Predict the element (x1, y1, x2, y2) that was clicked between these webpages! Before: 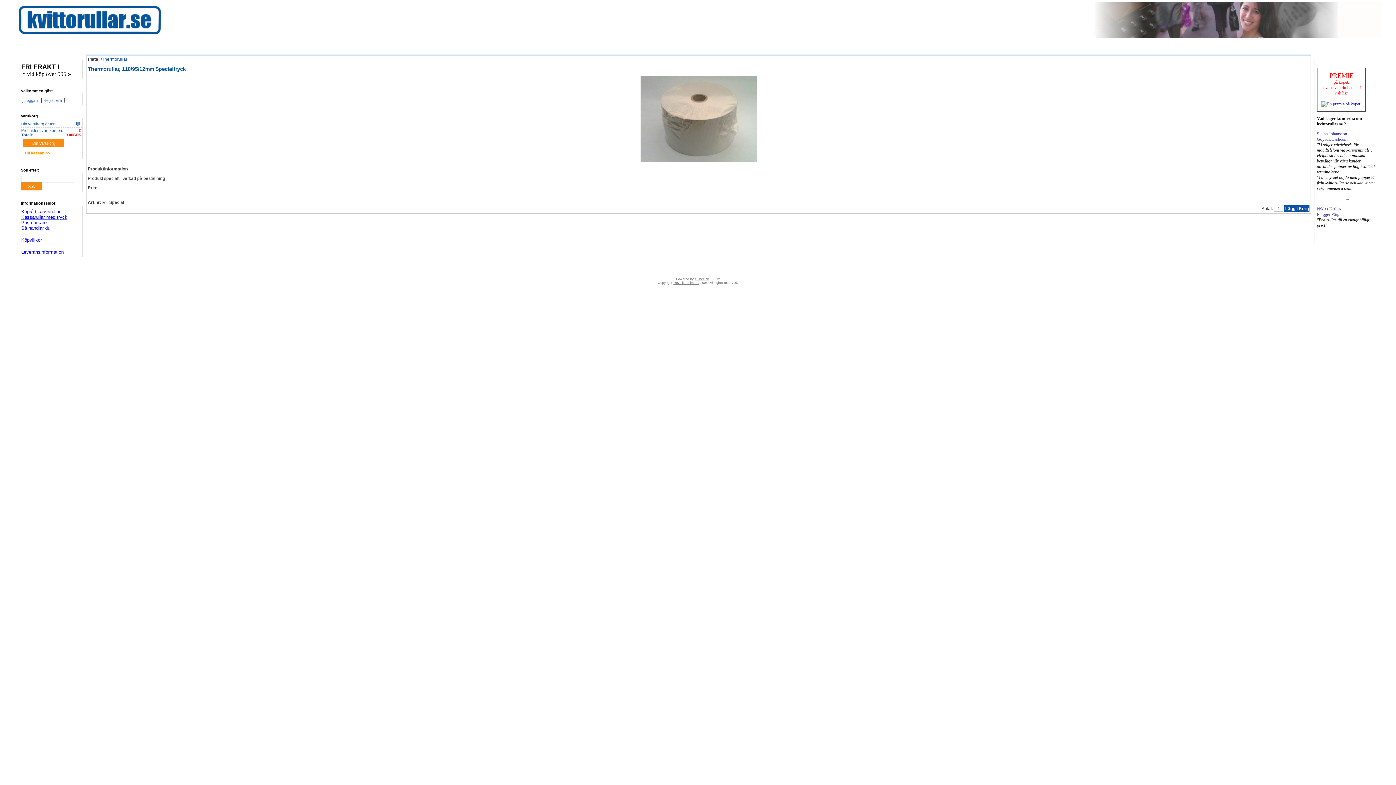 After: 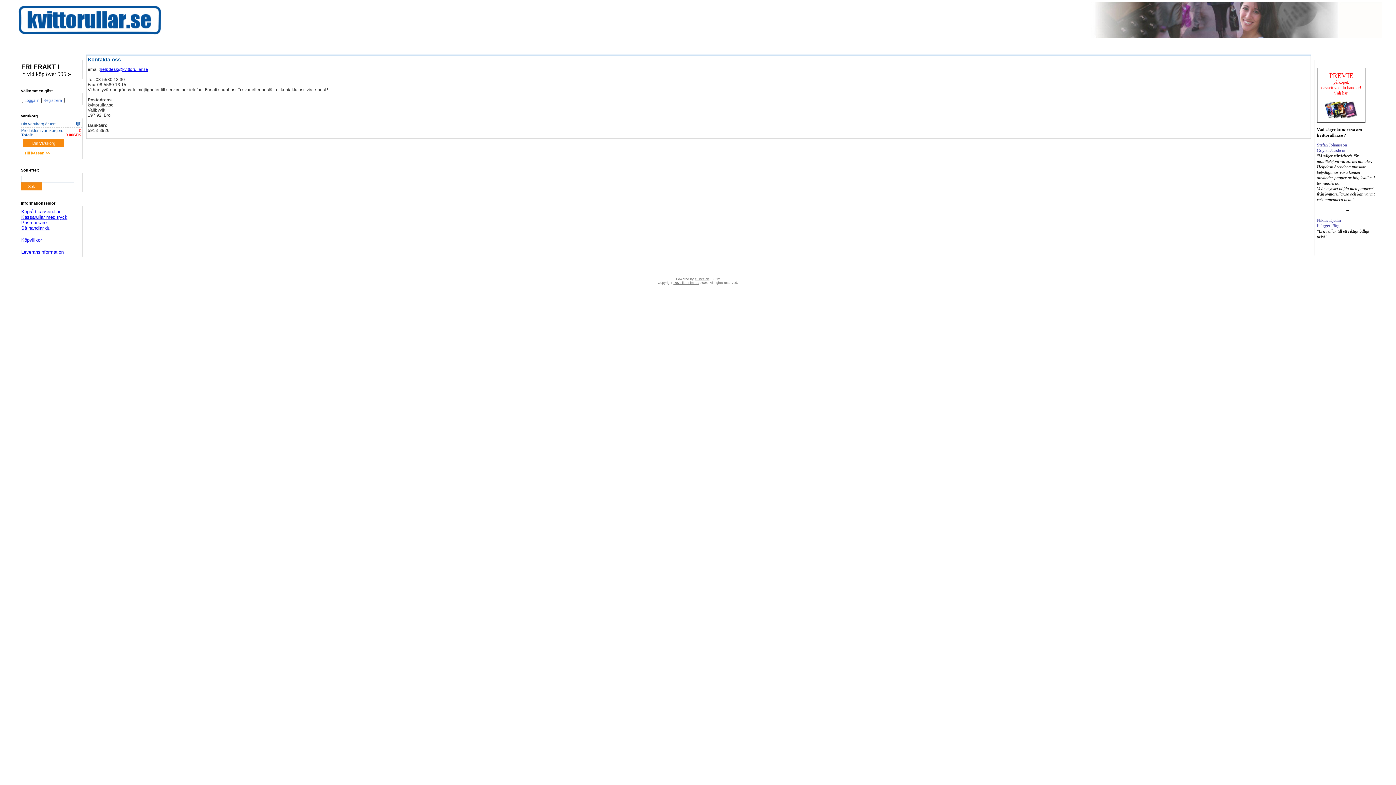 Action: bbox: (664, 268, 687, 272) label: Kontakta oss